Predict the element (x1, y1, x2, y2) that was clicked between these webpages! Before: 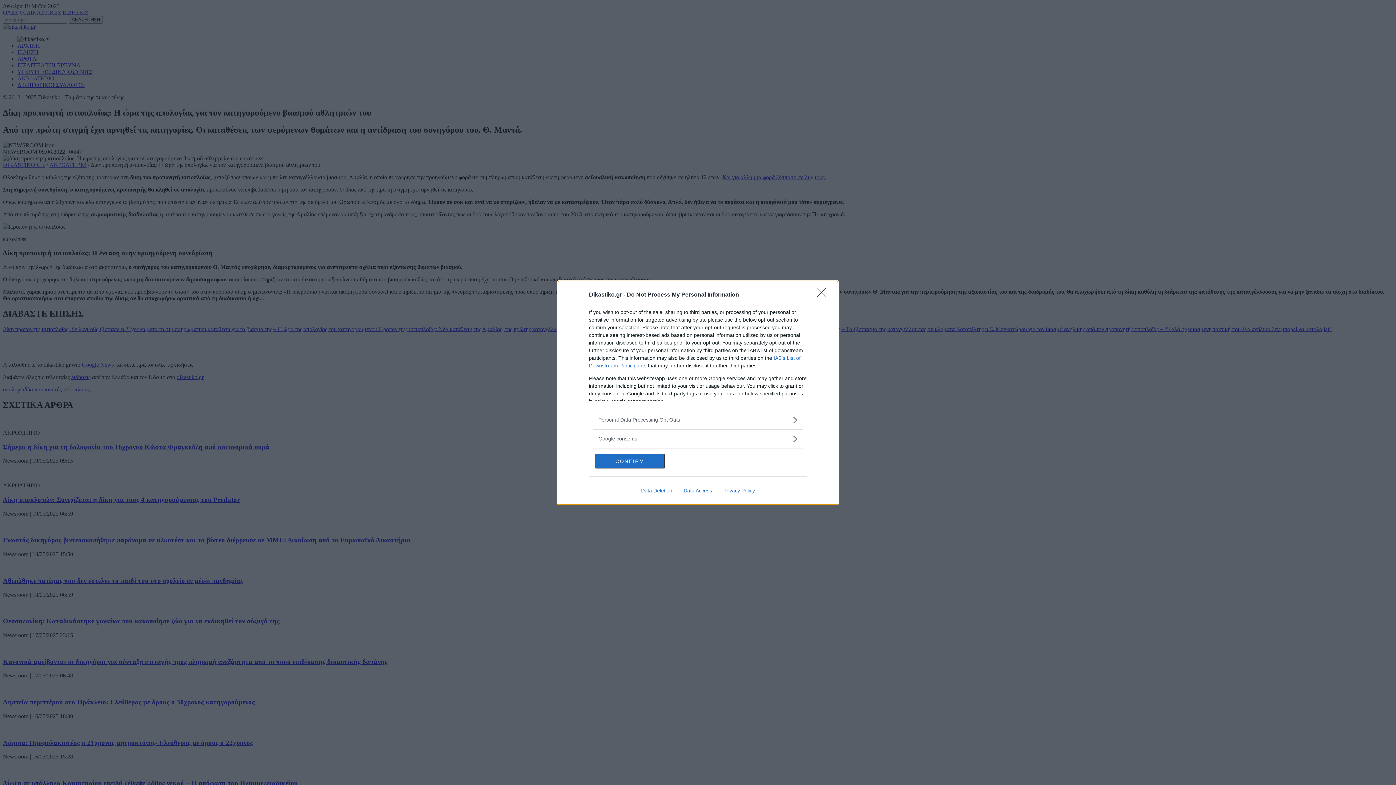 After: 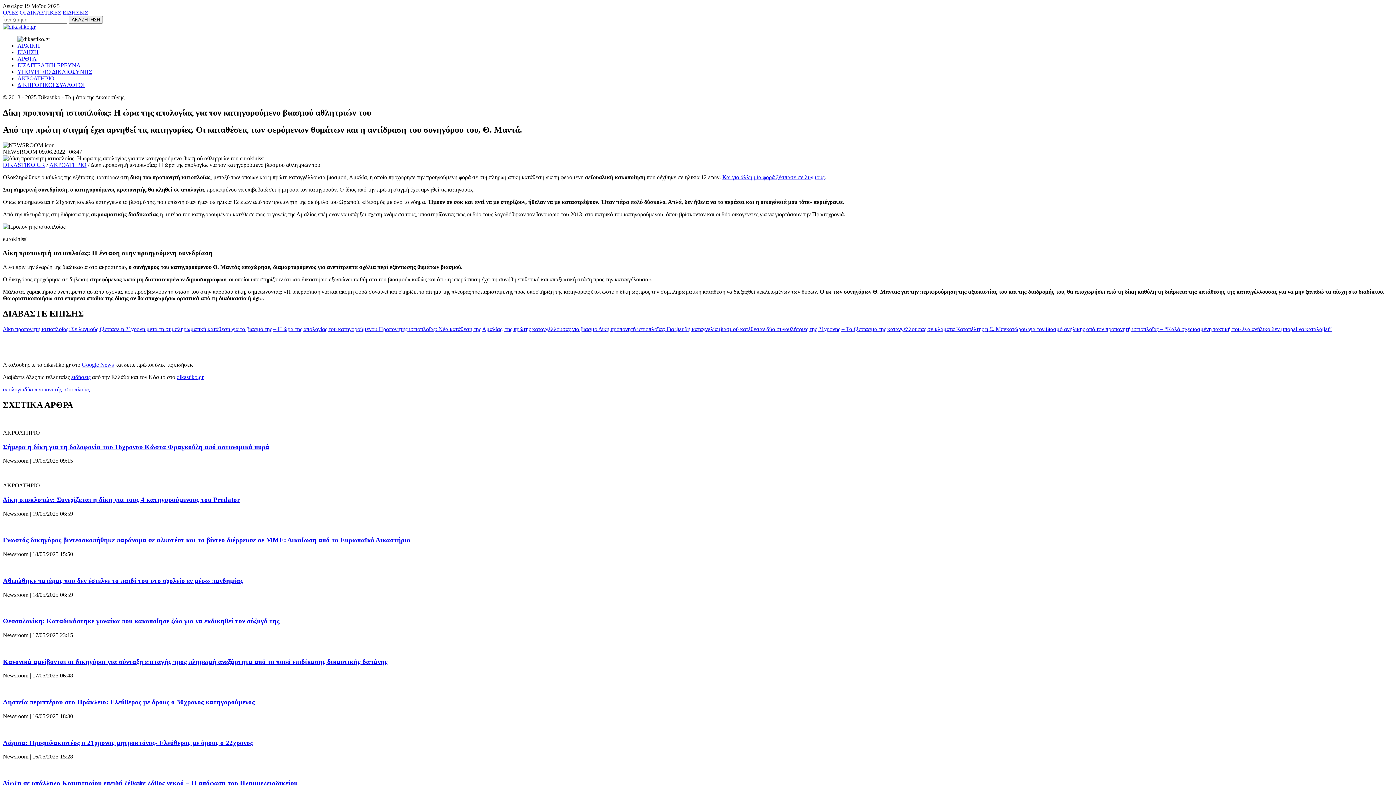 Action: bbox: (595, 454, 664, 468) label: CONFIRM